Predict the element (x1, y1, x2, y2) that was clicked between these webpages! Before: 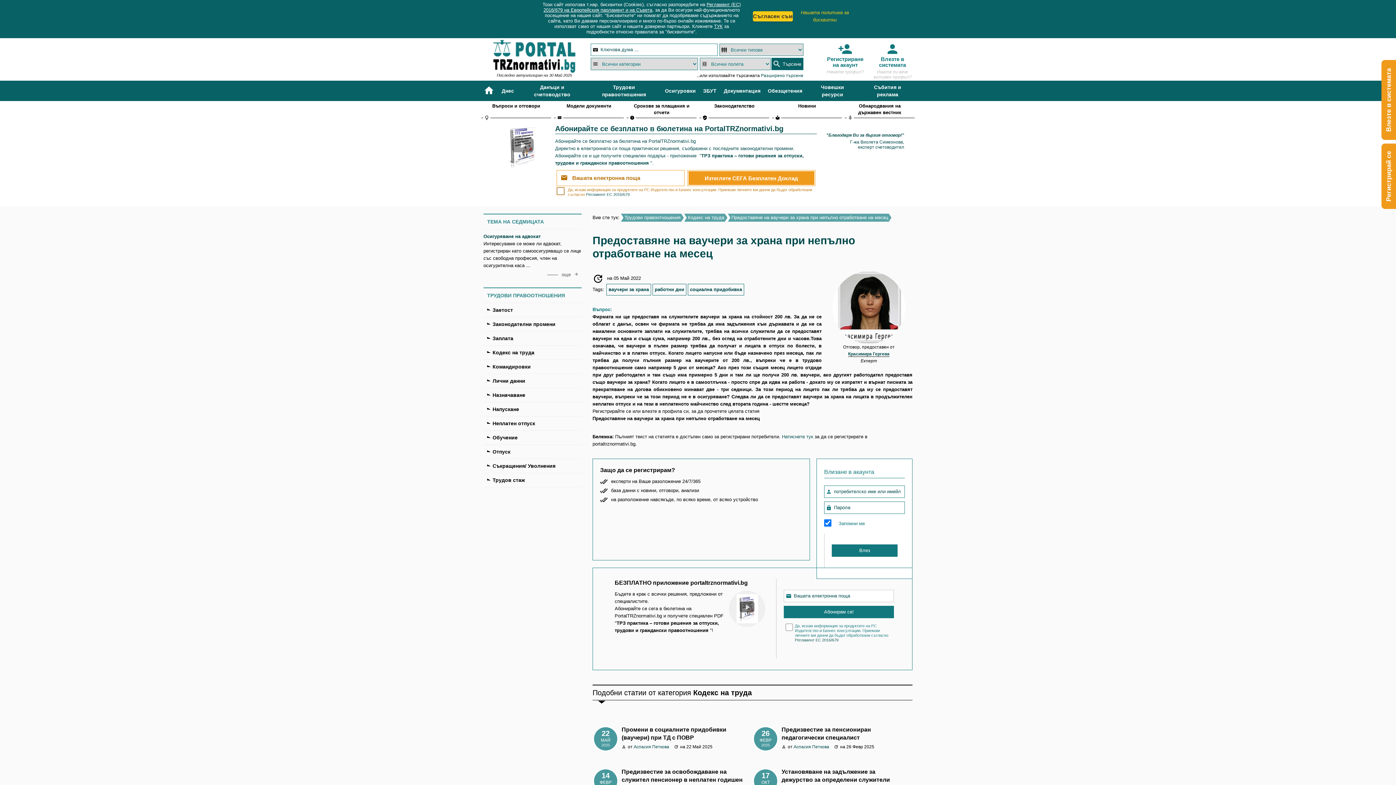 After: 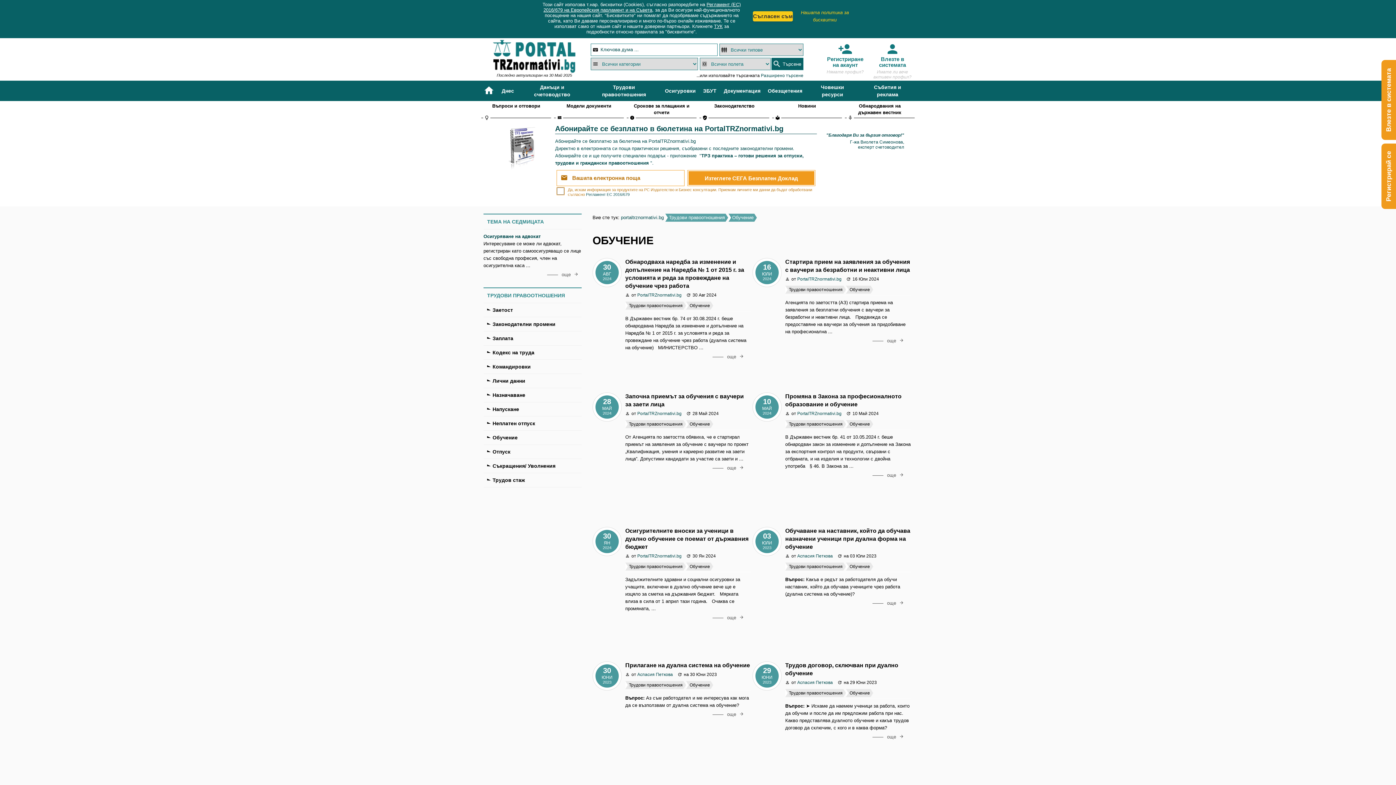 Action: bbox: (483, 430, 581, 445) label: Обучение